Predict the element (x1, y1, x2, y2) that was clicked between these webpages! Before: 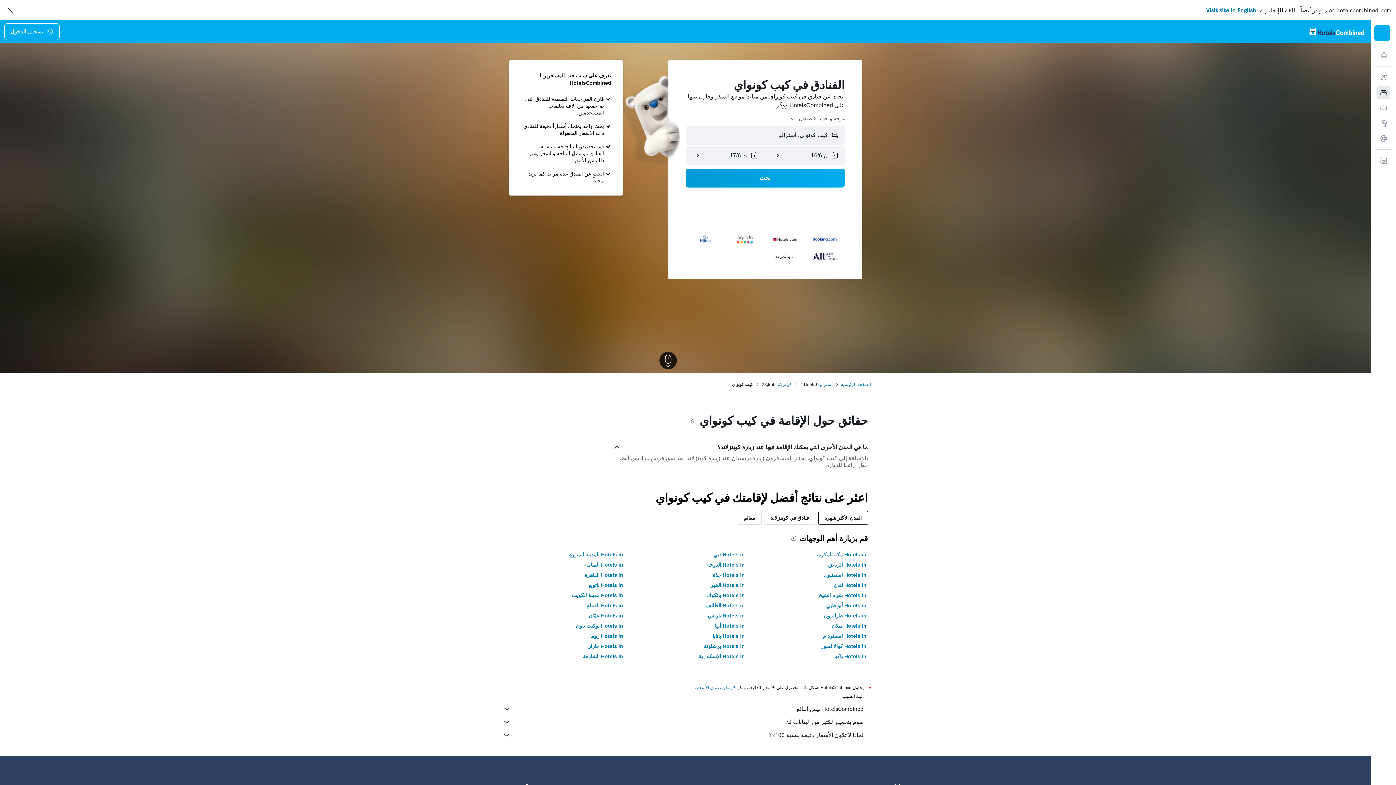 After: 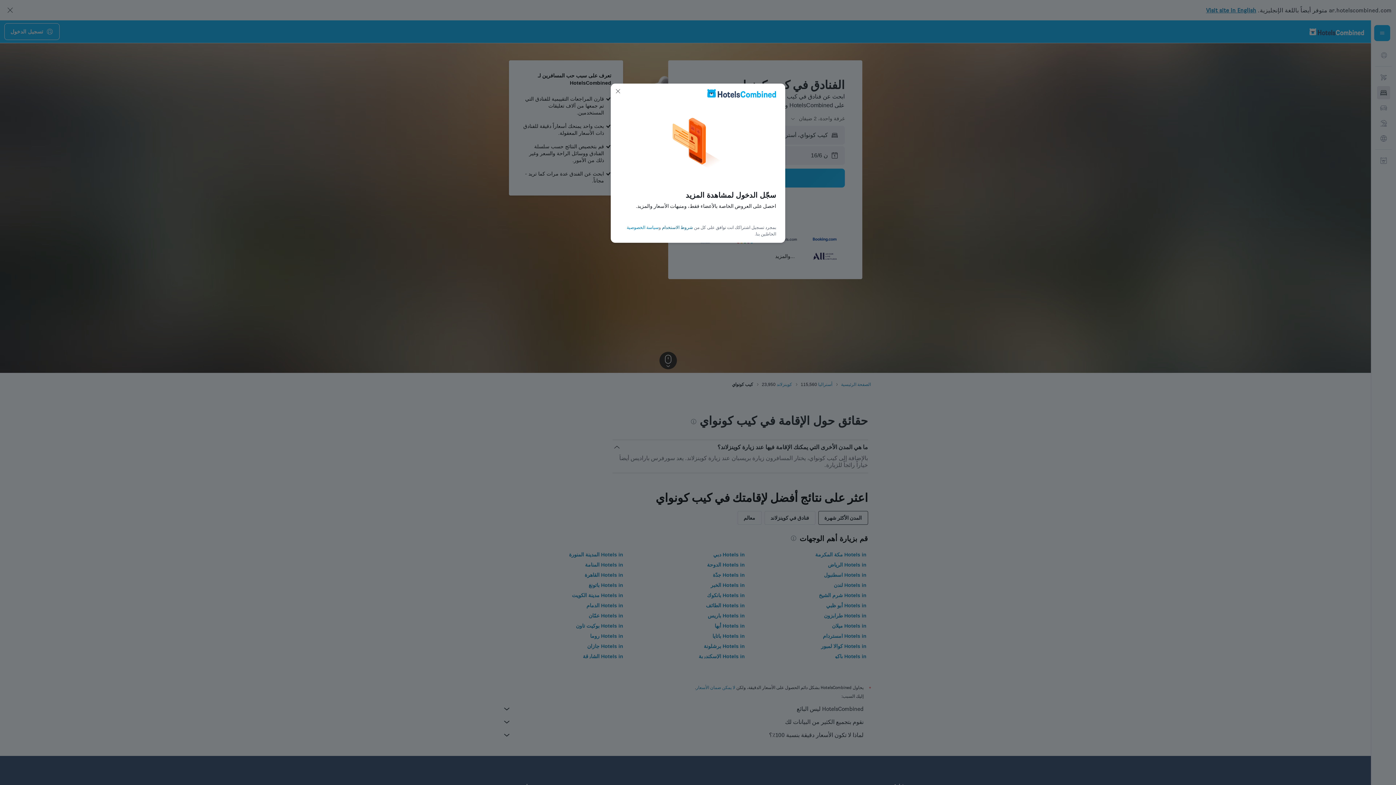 Action: bbox: (4, 23, 59, 39) label: تسجيل الدخول